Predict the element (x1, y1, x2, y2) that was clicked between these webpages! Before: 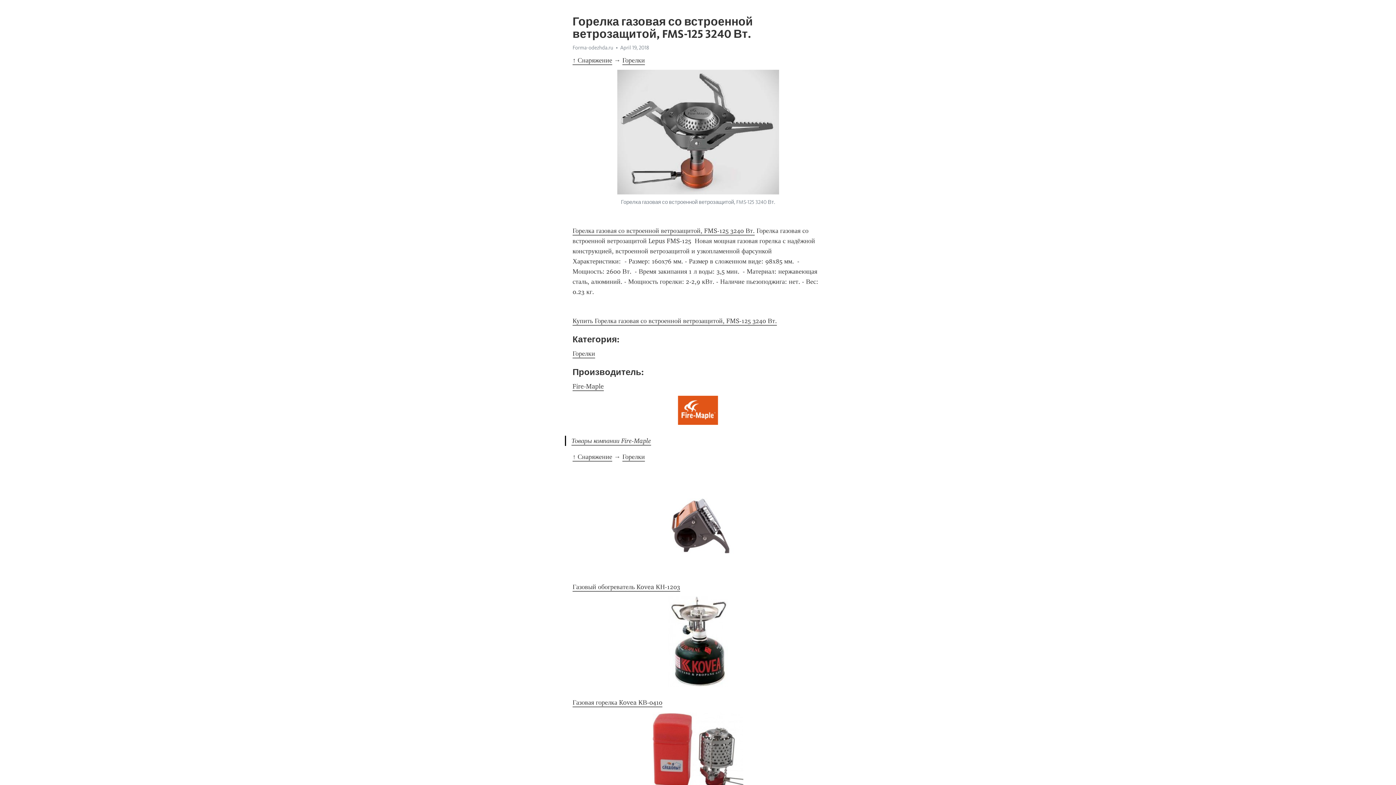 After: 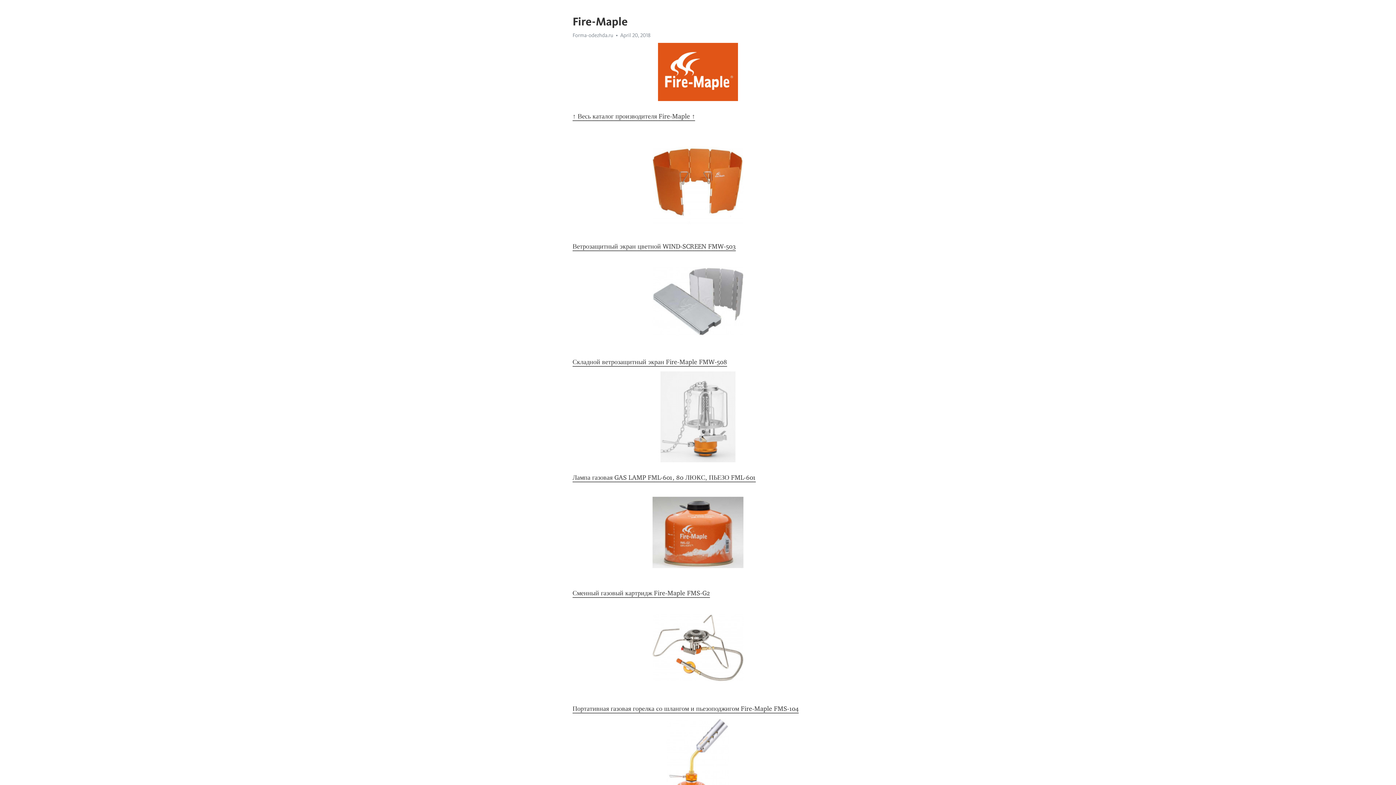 Action: label: Товары компании Fire-Maple bbox: (571, 437, 651, 445)